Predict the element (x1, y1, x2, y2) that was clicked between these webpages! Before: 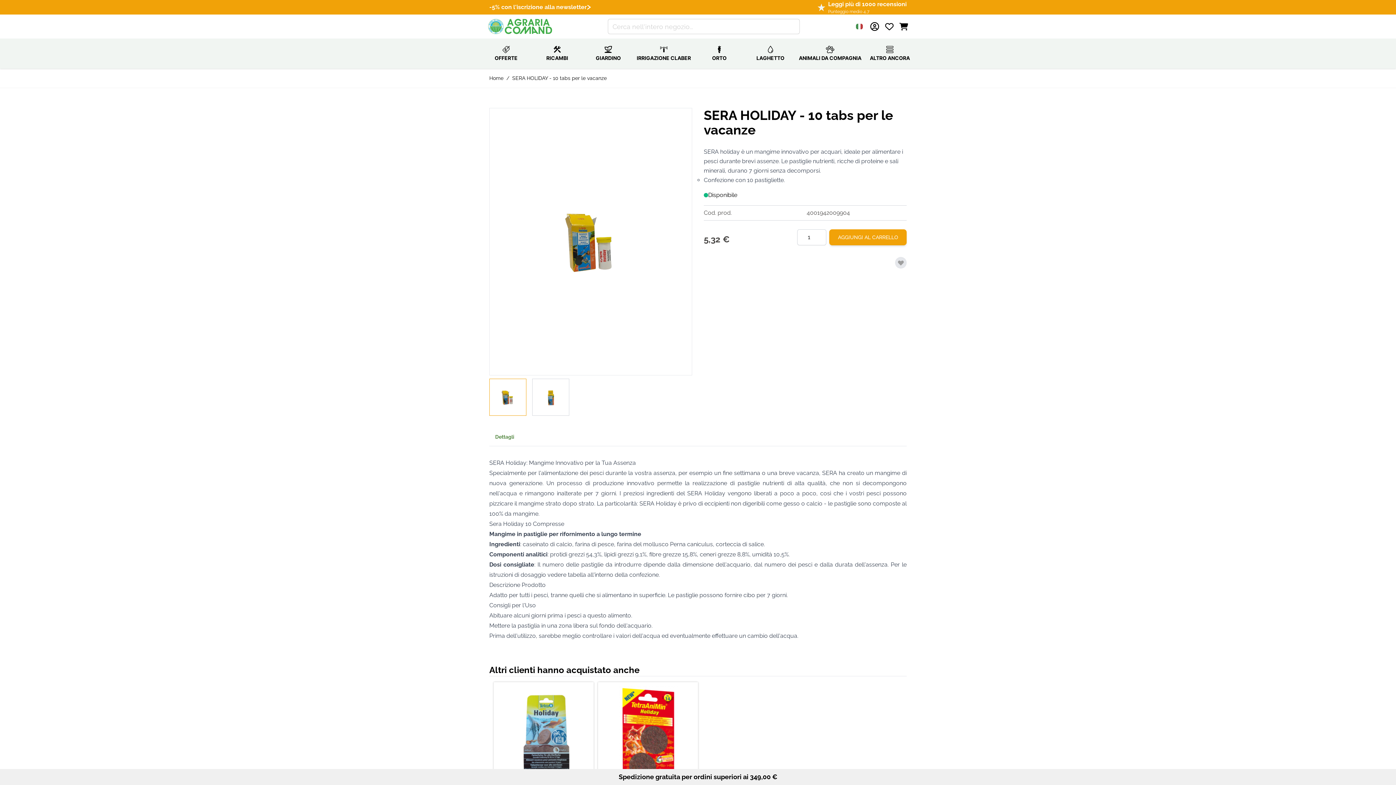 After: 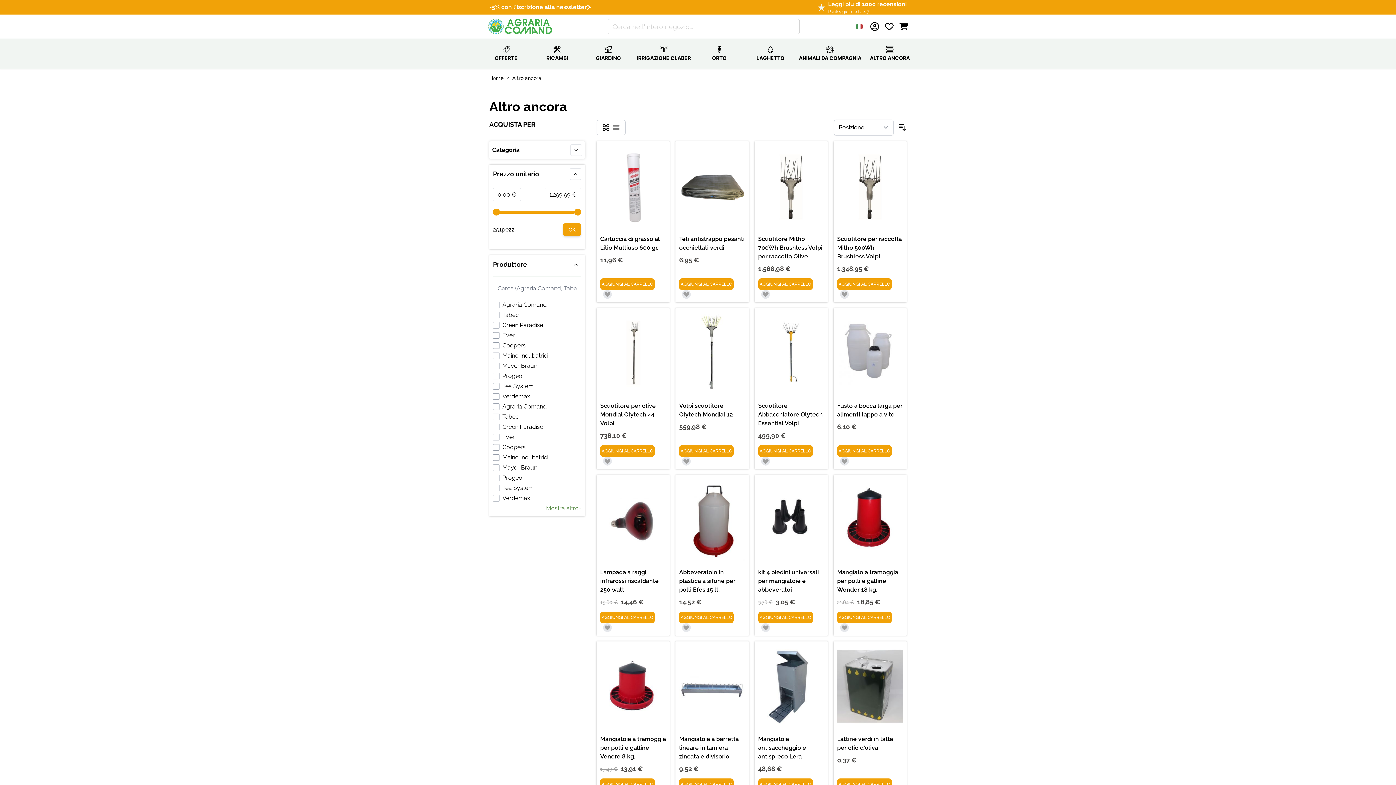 Action: bbox: (867, 41, 913, 64) label: ALTRO ANCORA